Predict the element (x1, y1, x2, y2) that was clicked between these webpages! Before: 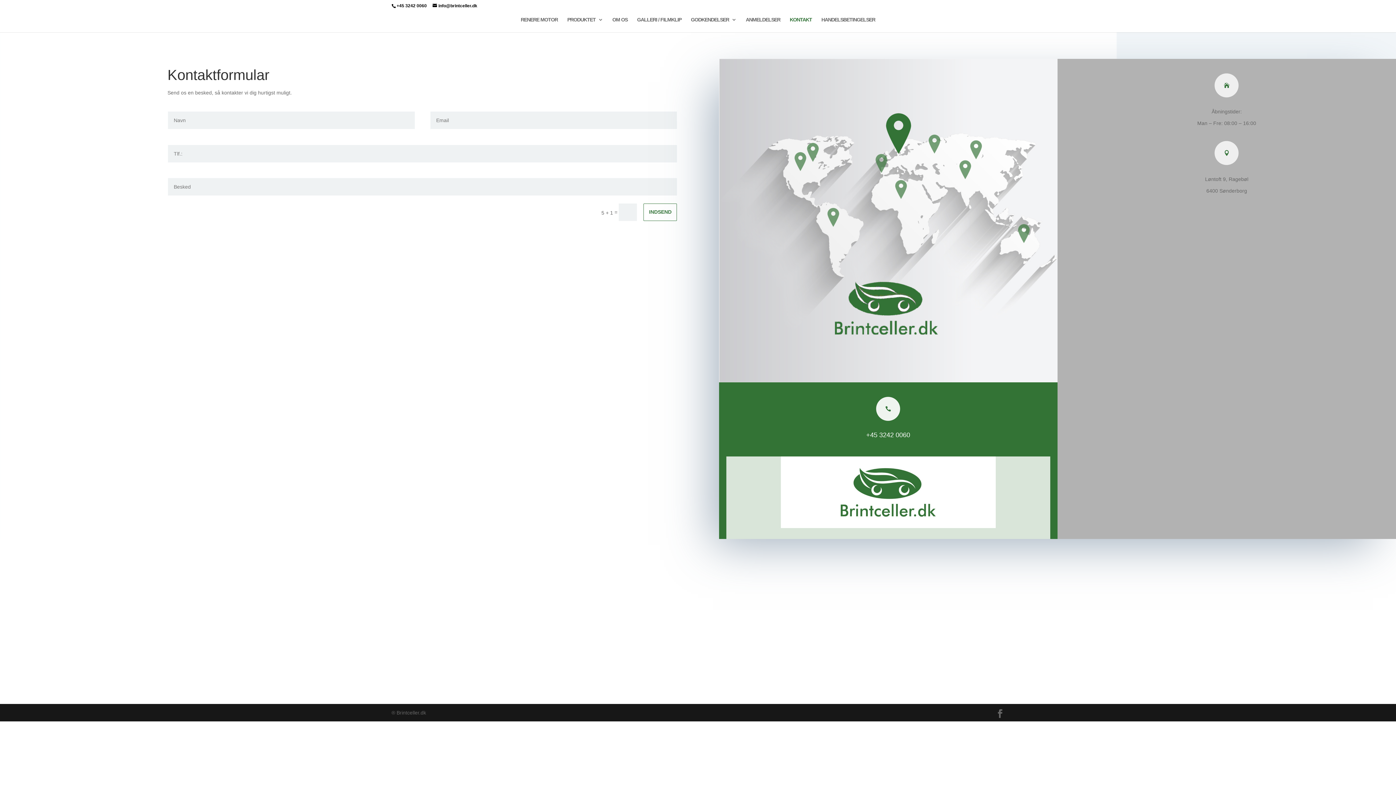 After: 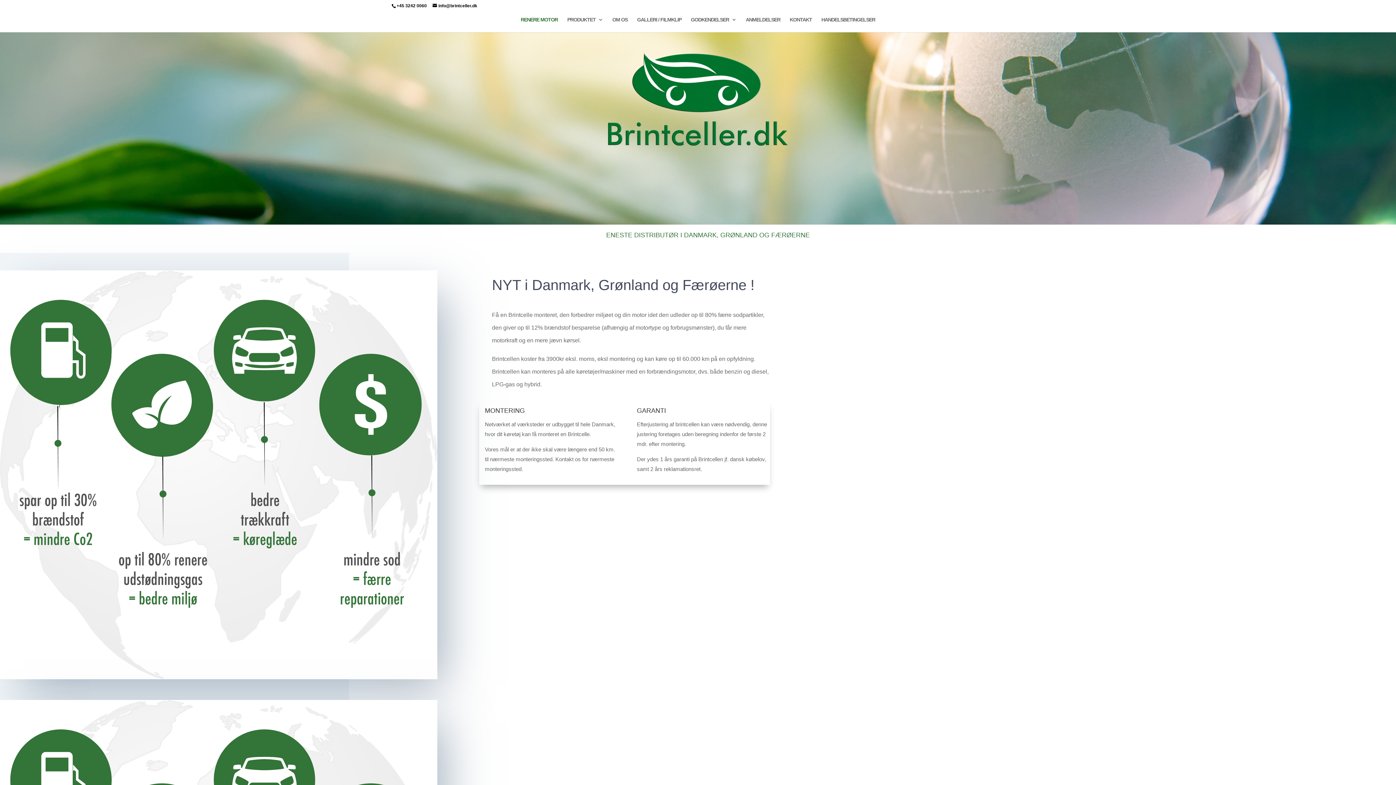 Action: bbox: (520, 17, 558, 32) label: RENERE MOTOR